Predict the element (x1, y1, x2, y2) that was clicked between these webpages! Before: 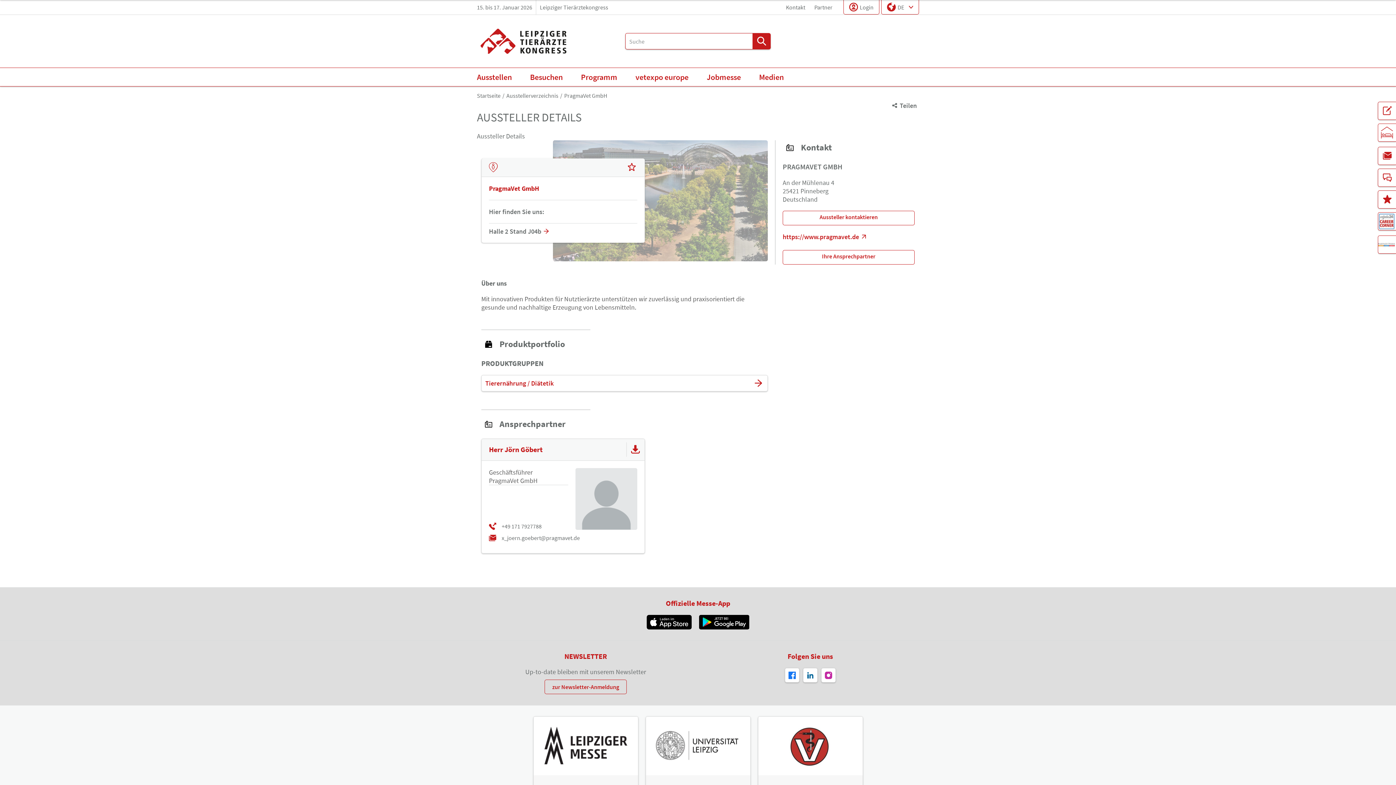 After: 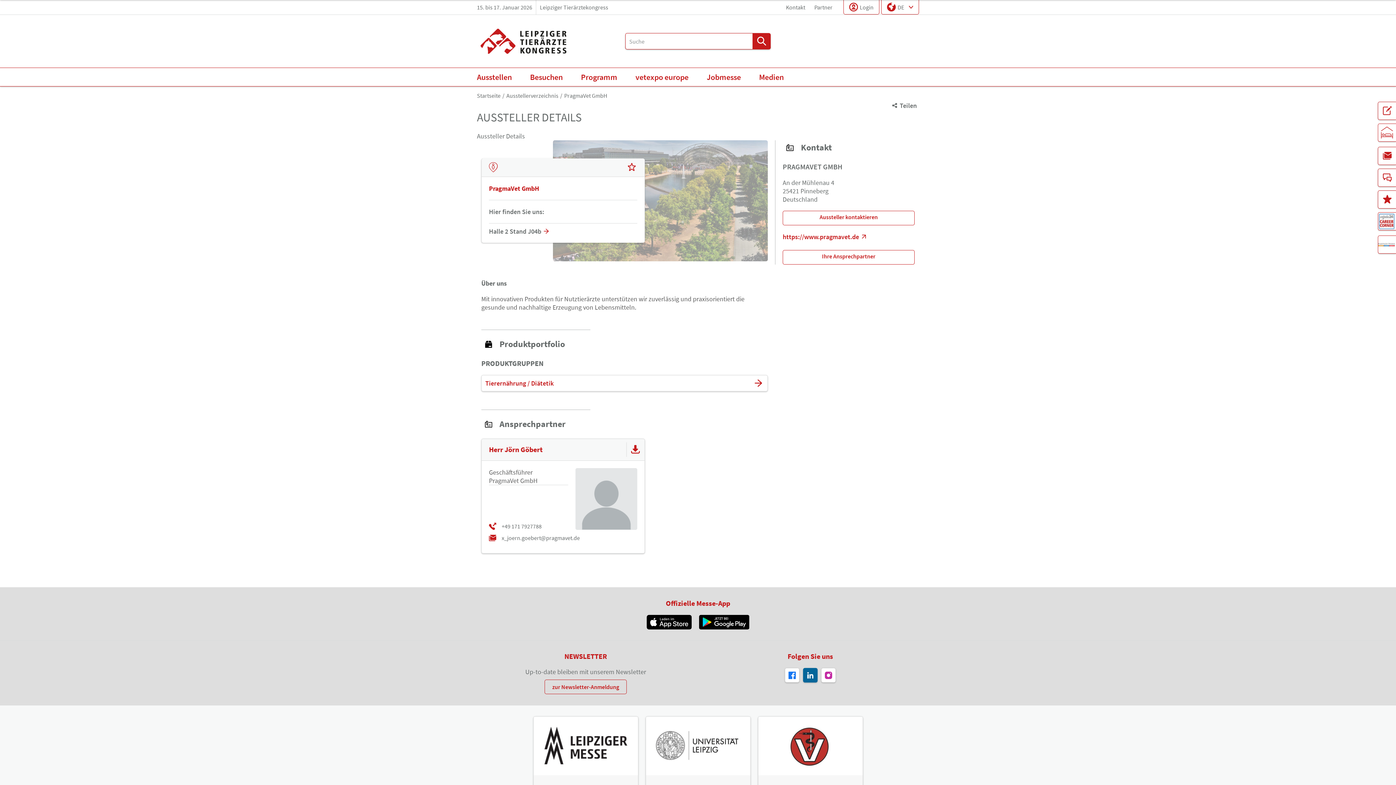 Action: bbox: (803, 668, 817, 682)